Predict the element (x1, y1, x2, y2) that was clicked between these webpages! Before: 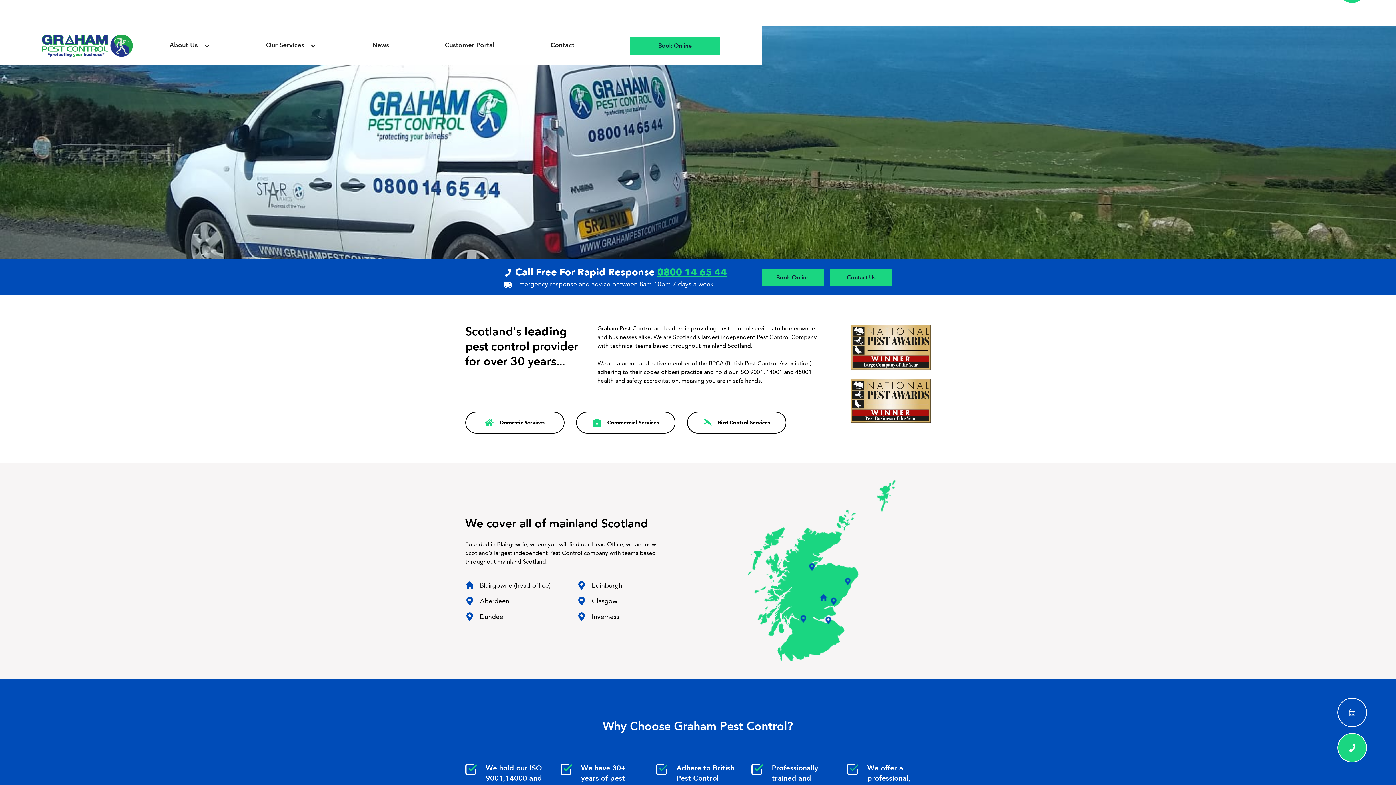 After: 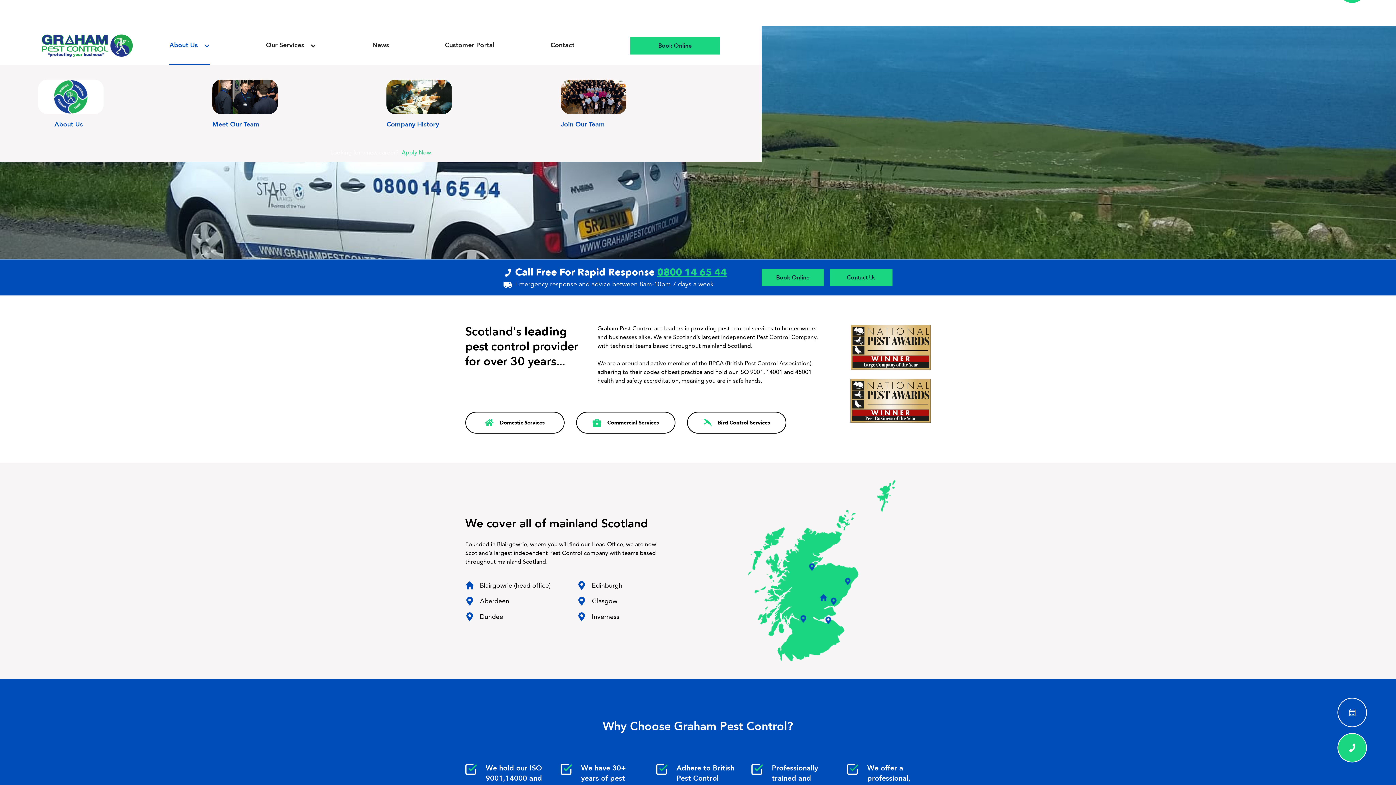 Action: bbox: (169, 26, 210, 65) label: About Us